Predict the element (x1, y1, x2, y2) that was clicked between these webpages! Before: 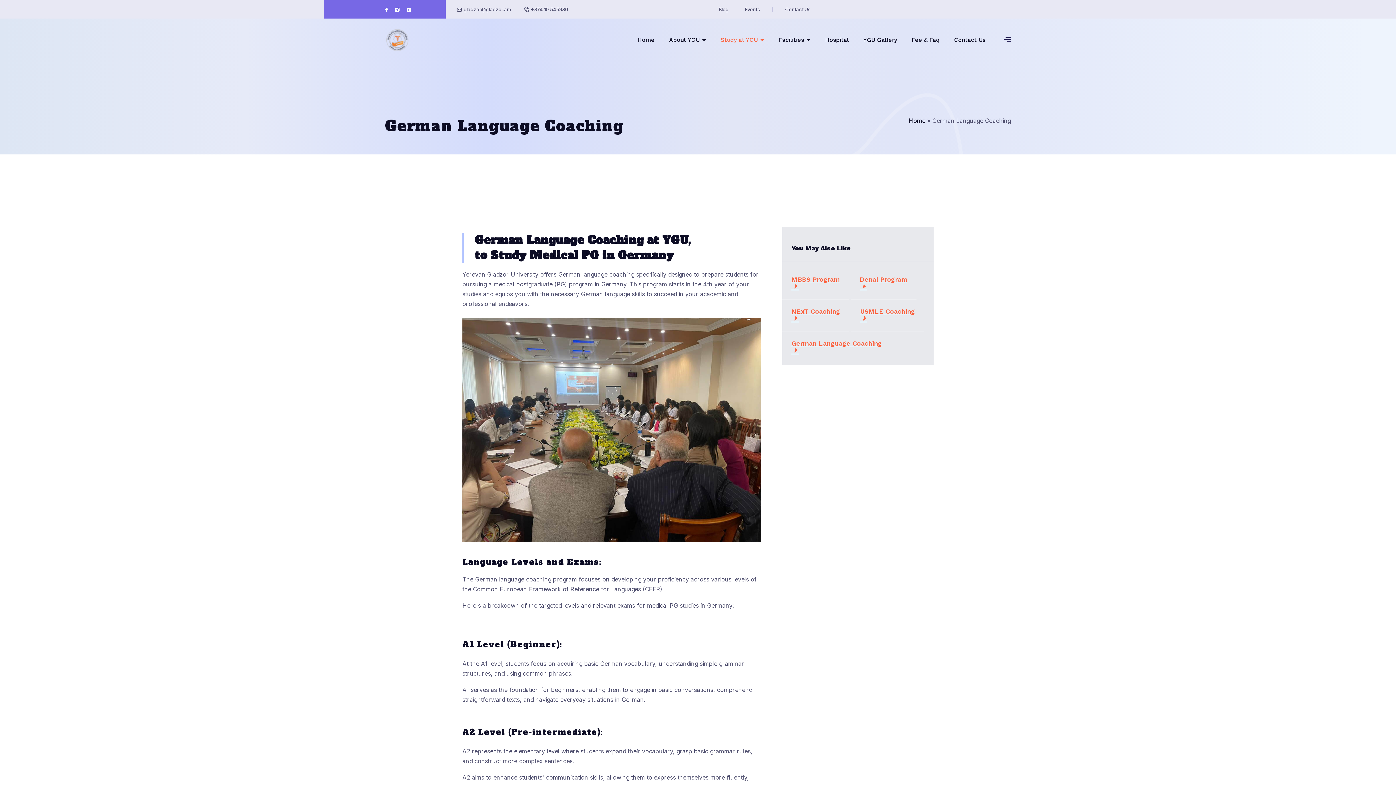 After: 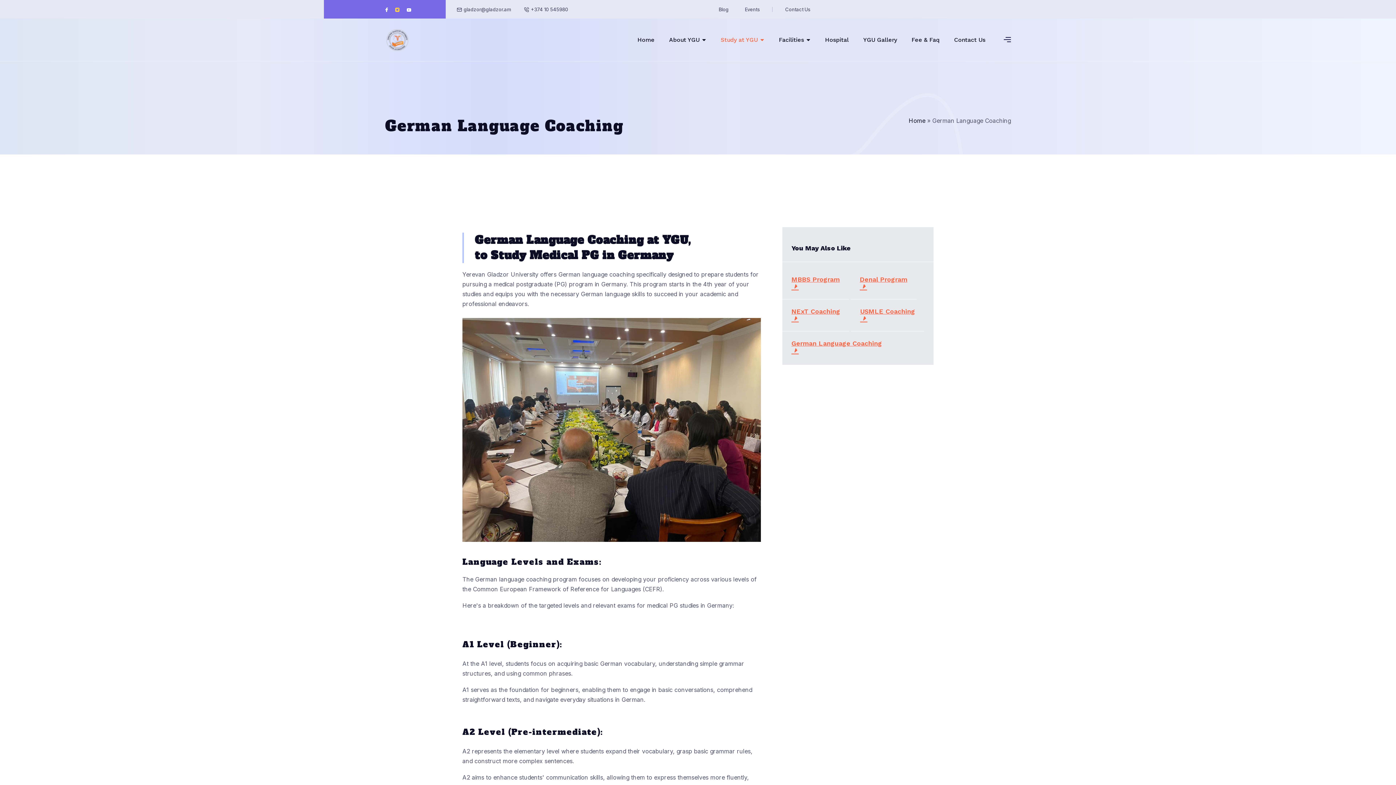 Action: bbox: (395, 4, 399, 14)